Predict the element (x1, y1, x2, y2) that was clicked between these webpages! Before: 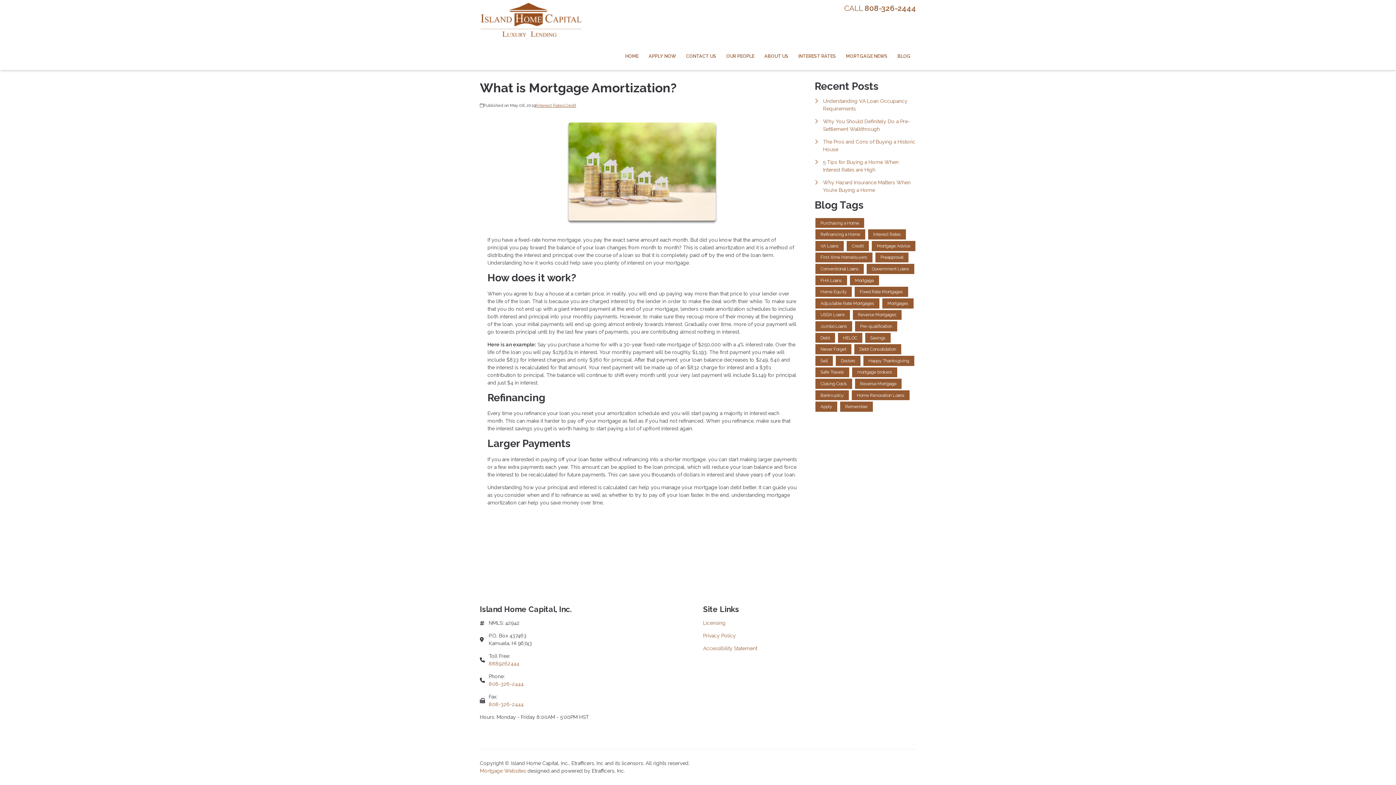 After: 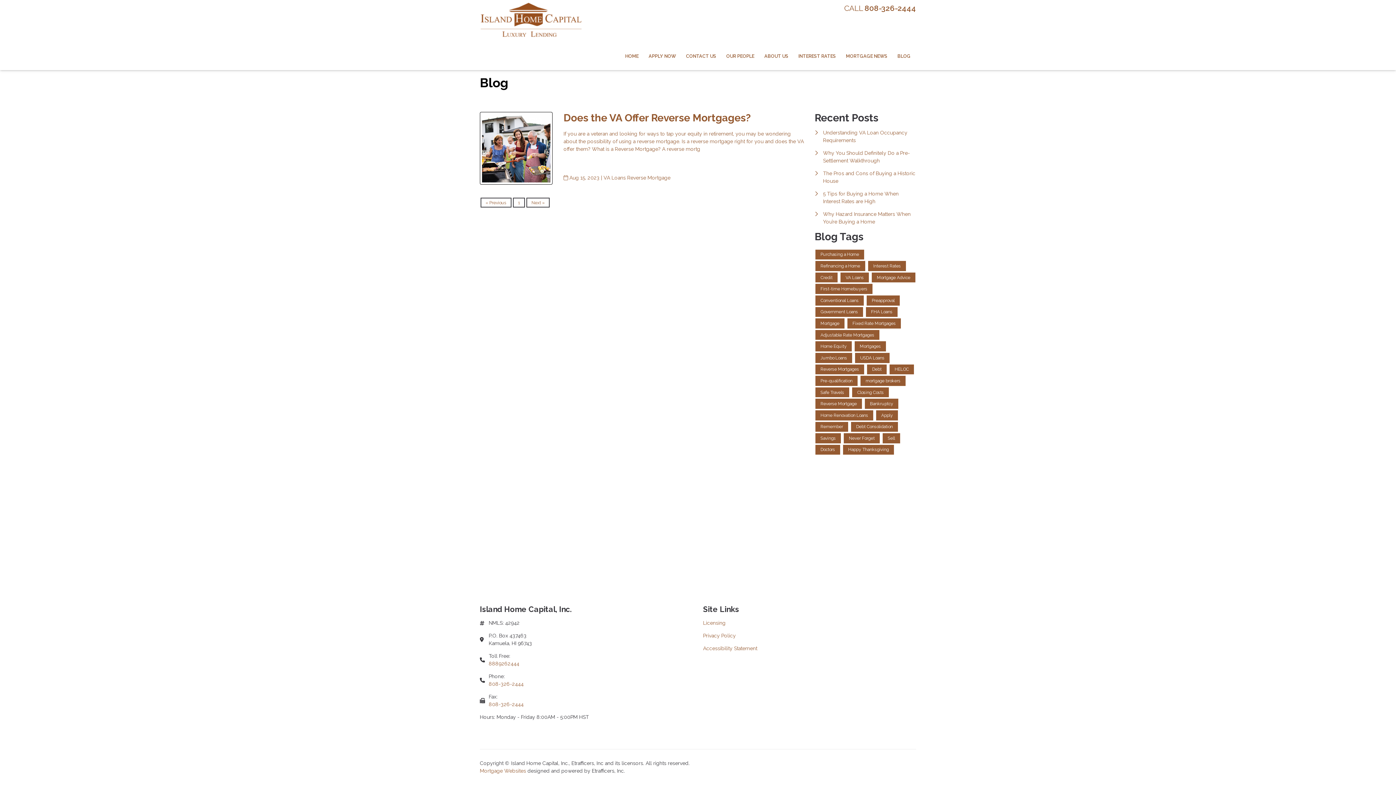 Action: label: Reverse Mortgage bbox: (855, 378, 901, 388)